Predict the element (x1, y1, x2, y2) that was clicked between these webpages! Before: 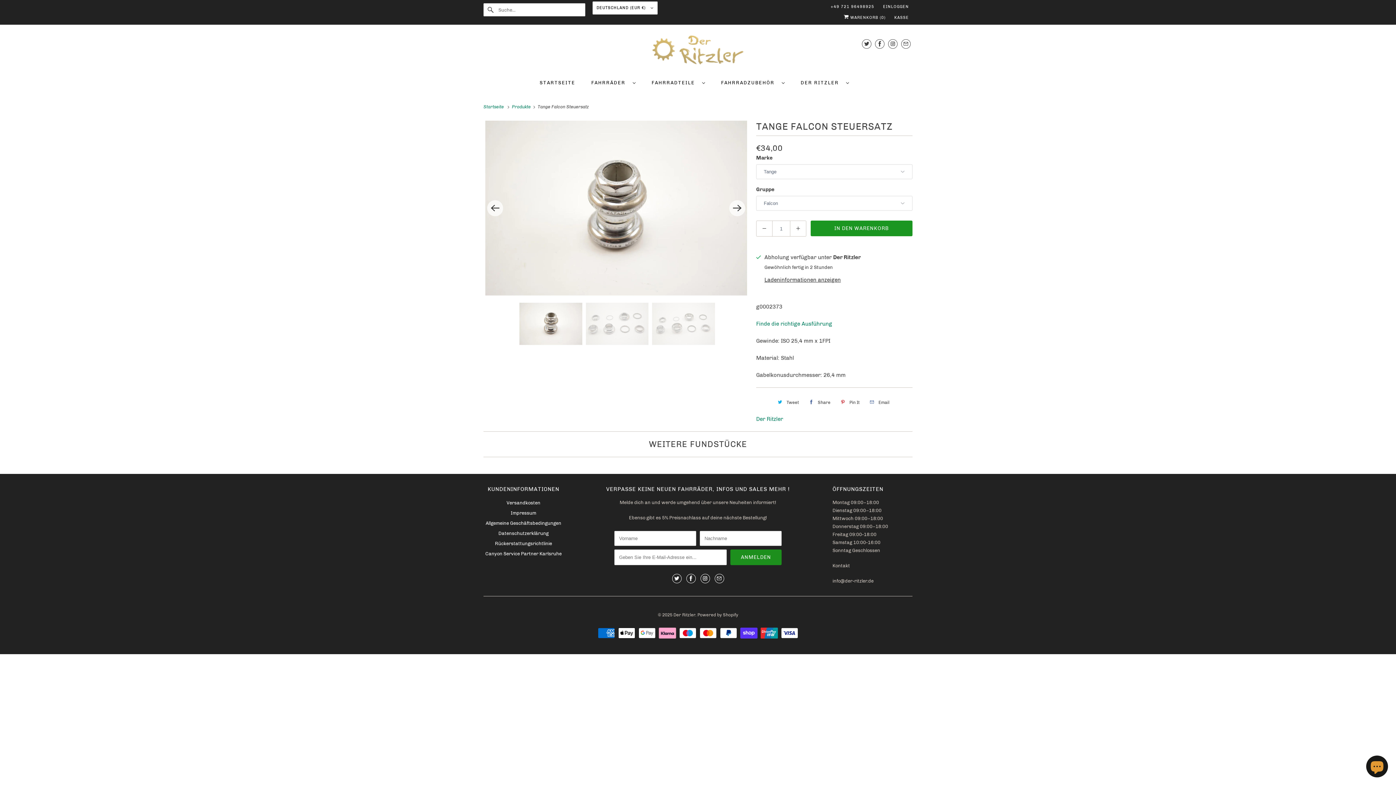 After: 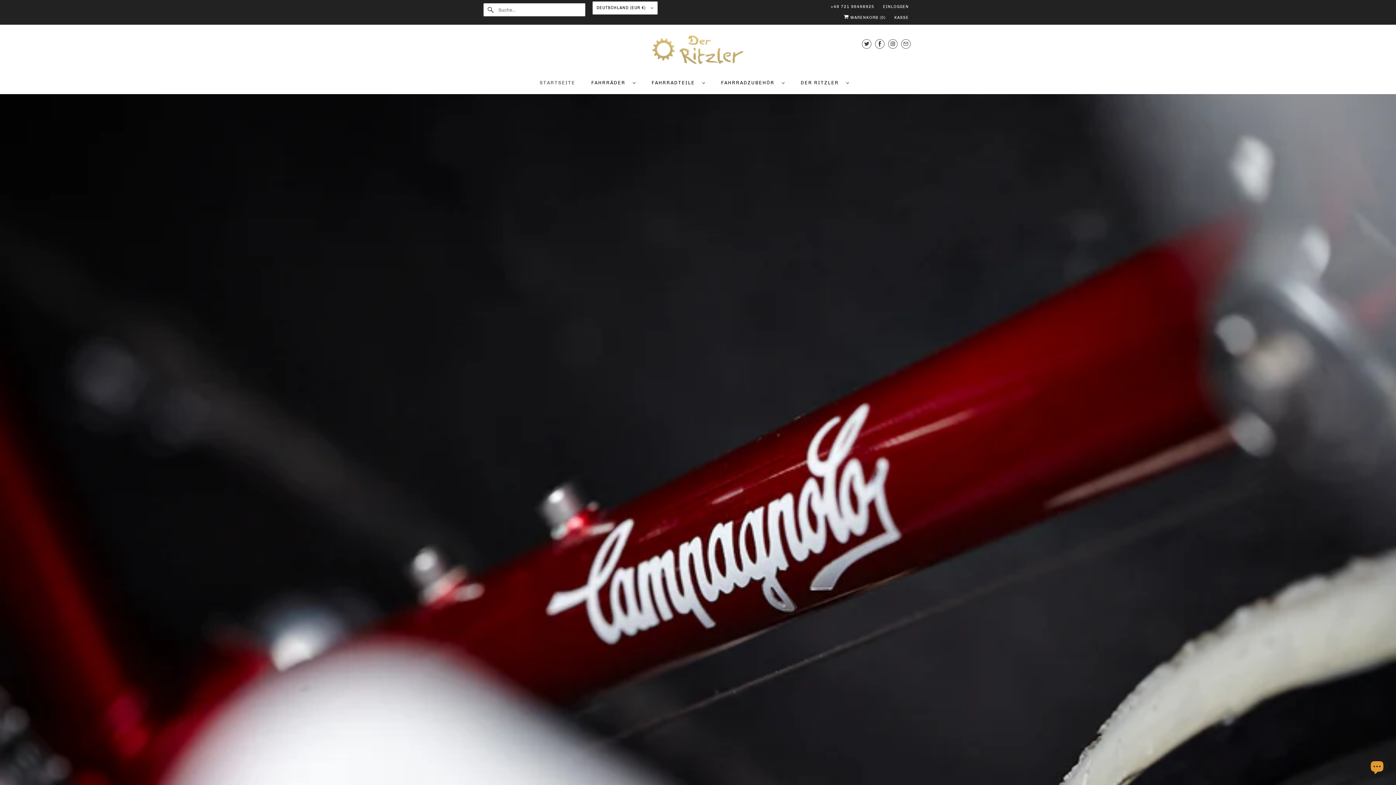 Action: label: Der Ritzler bbox: (673, 612, 695, 617)